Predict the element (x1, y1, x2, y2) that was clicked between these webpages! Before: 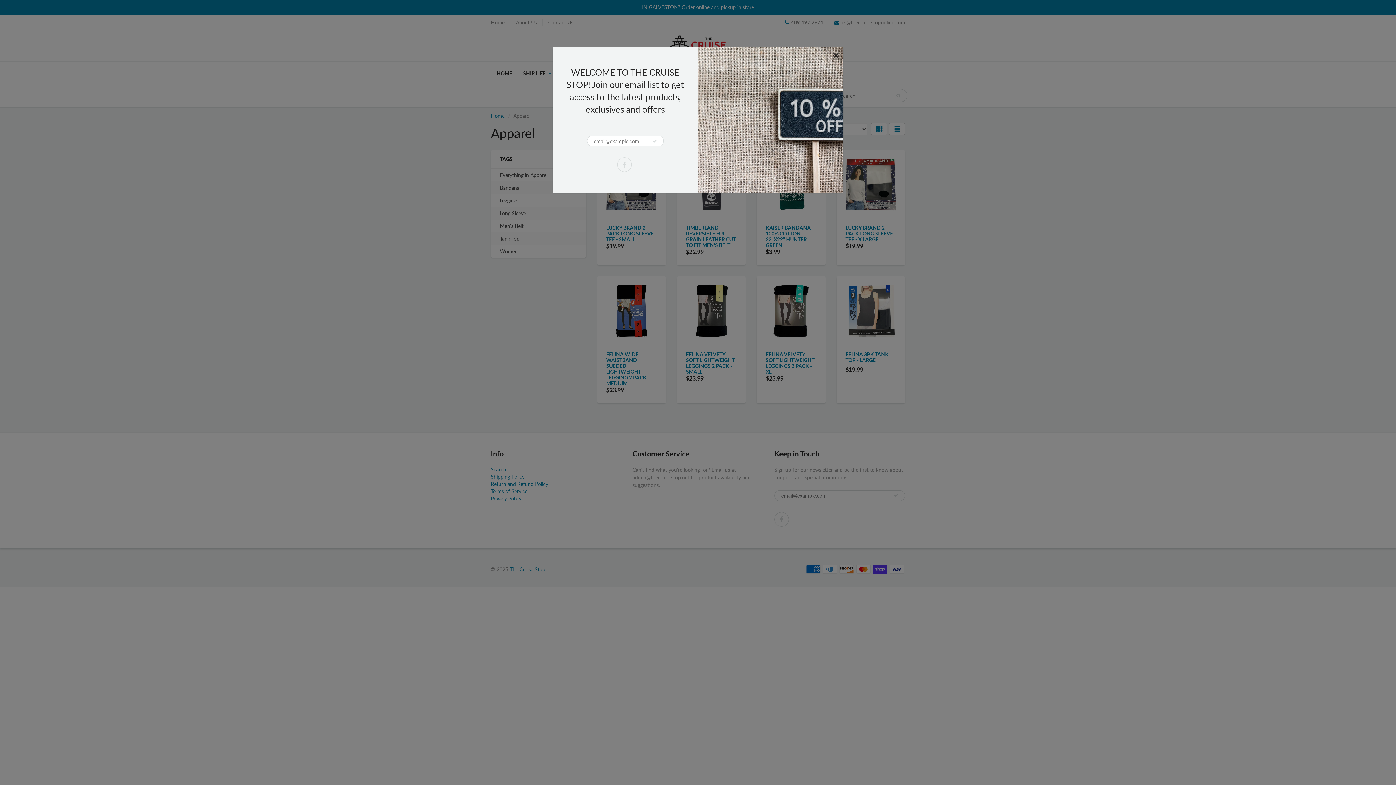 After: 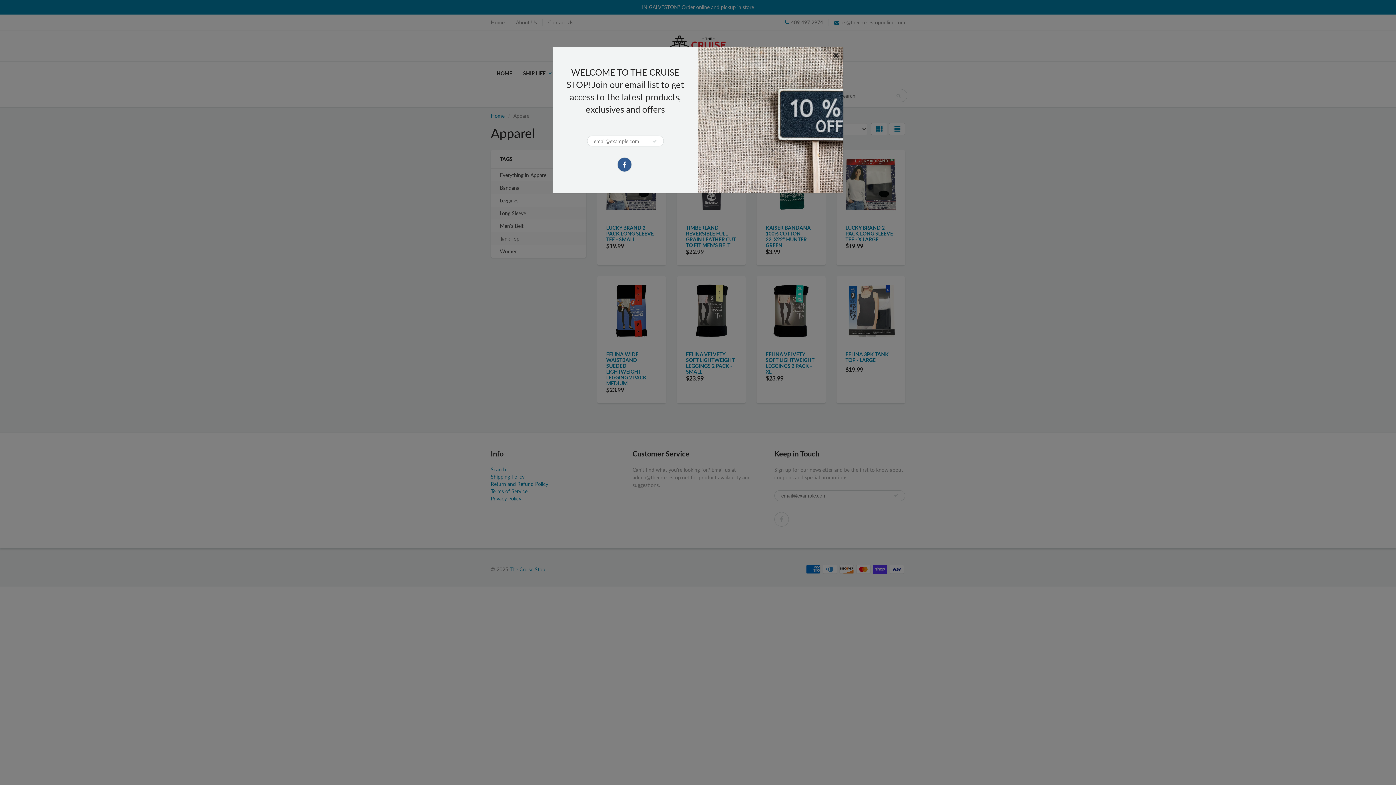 Action: bbox: (617, 157, 631, 172)